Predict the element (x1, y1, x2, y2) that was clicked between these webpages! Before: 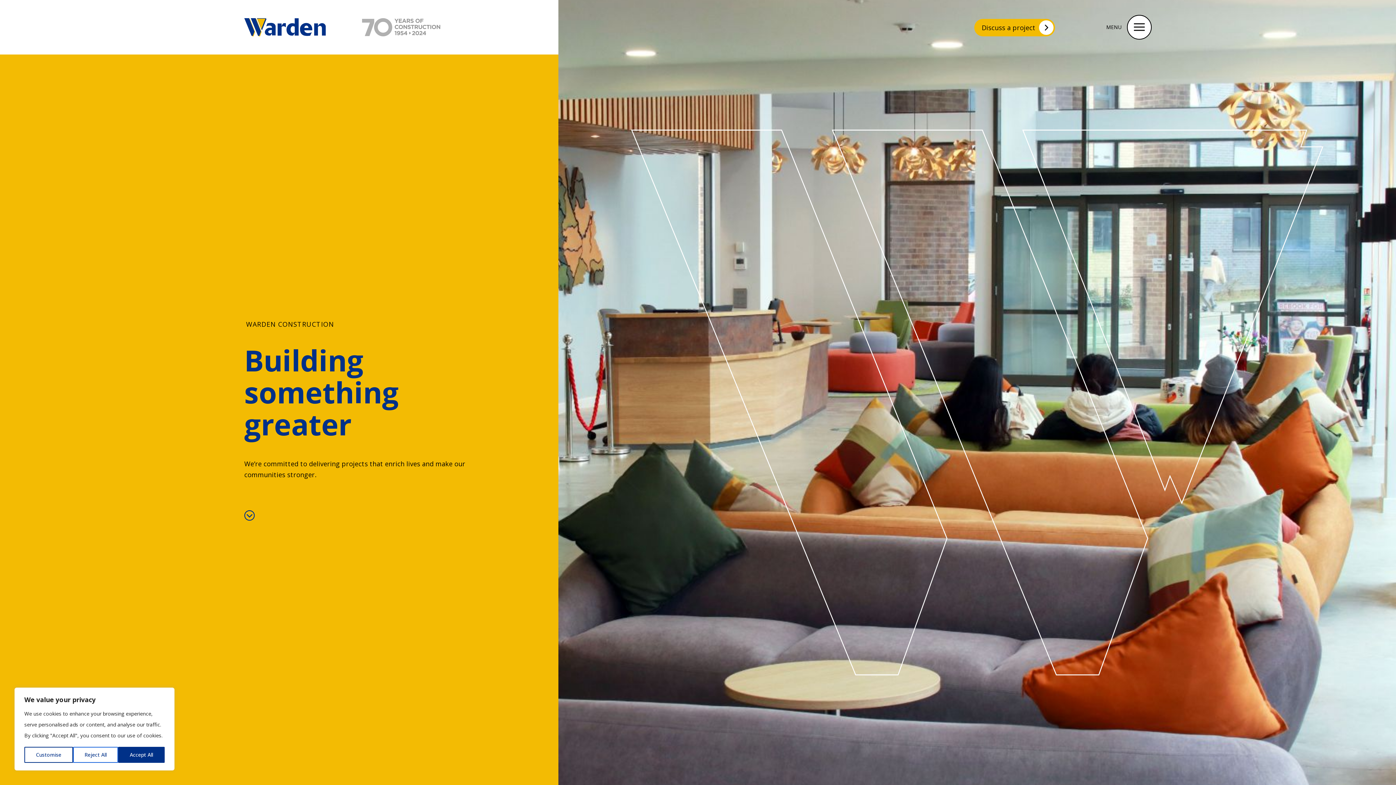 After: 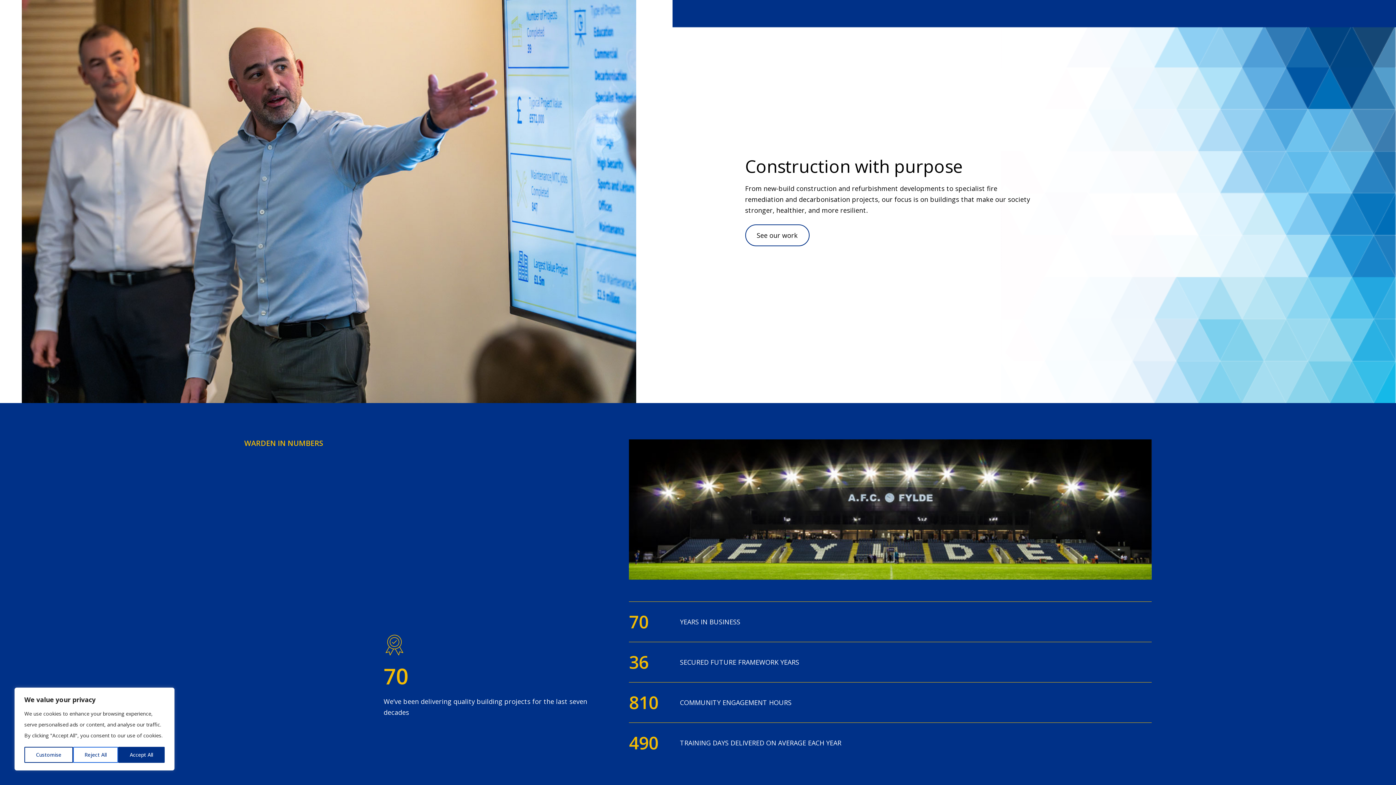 Action: bbox: (244, 509, 504, 521)